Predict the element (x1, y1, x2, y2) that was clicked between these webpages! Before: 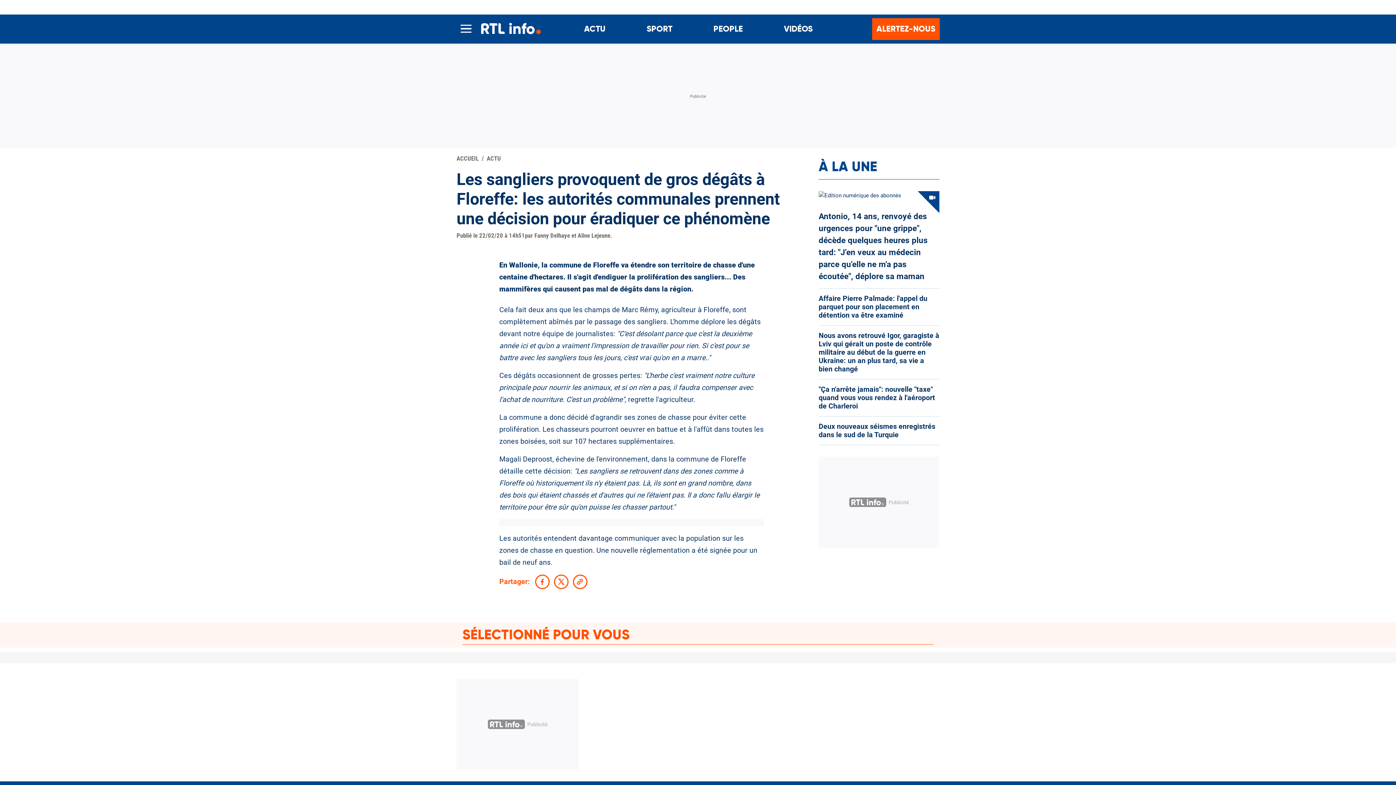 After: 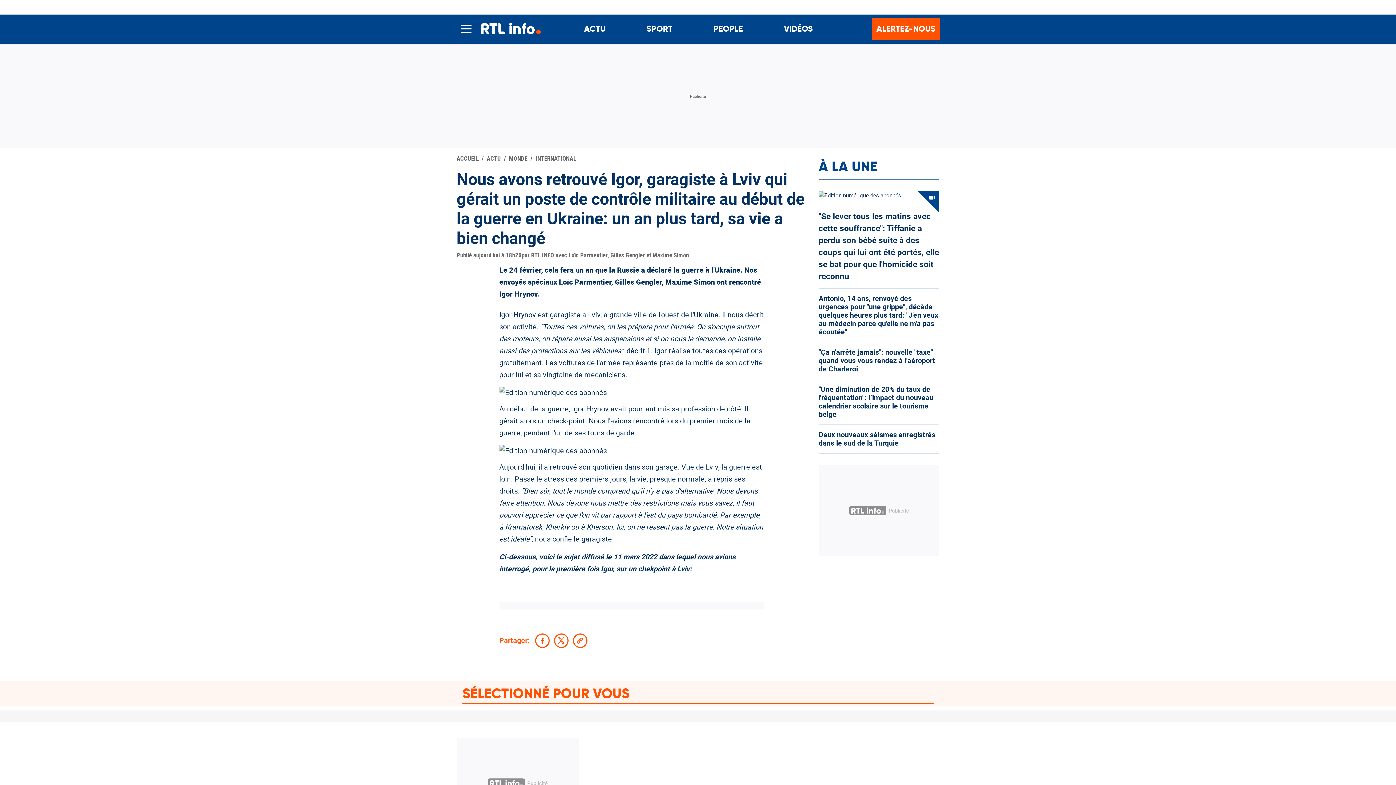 Action: label: Nous avons retrouvé Igor, garagiste à Lviv qui gérait un poste de contrôle militaire au début de la guerre en Ukraine: un an plus tard, sa vie a bien changé bbox: (818, 331, 939, 373)